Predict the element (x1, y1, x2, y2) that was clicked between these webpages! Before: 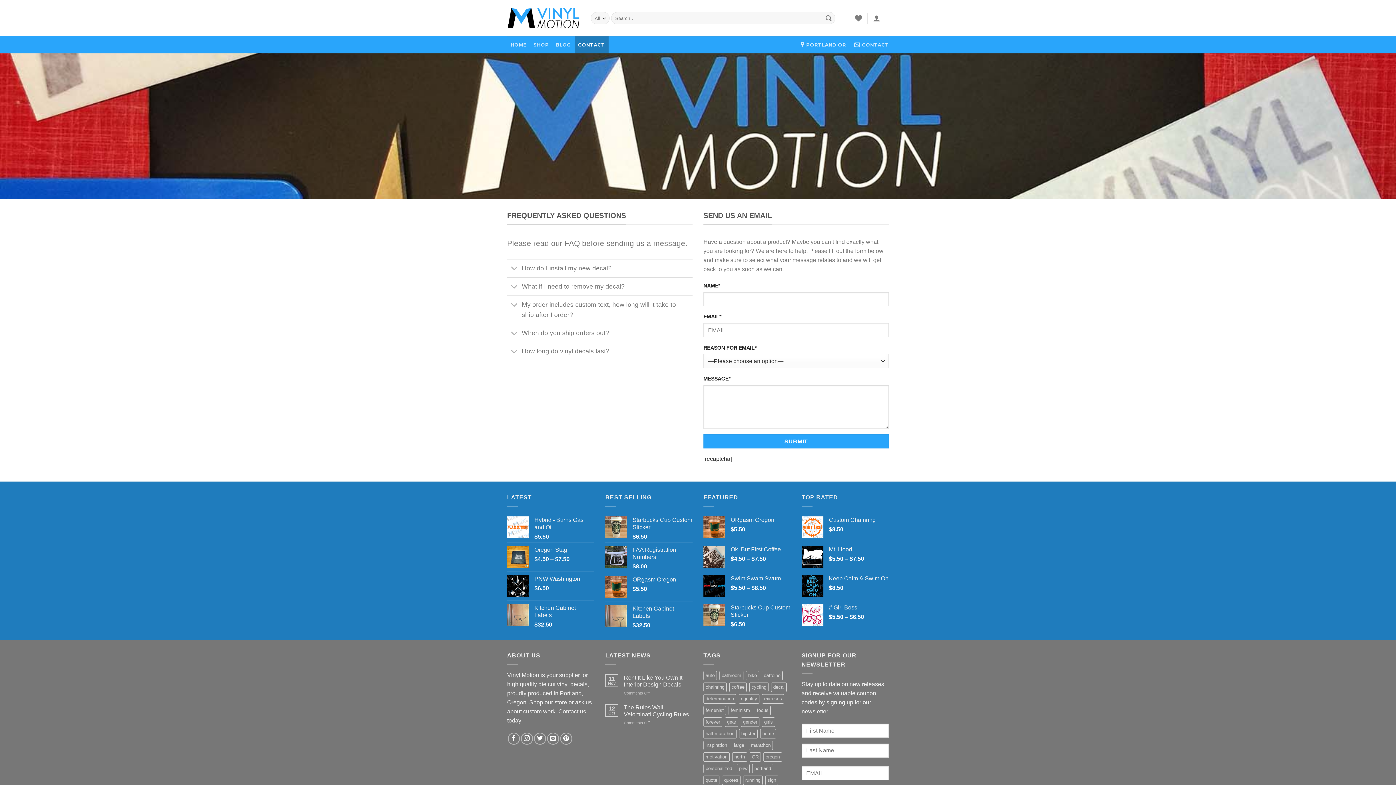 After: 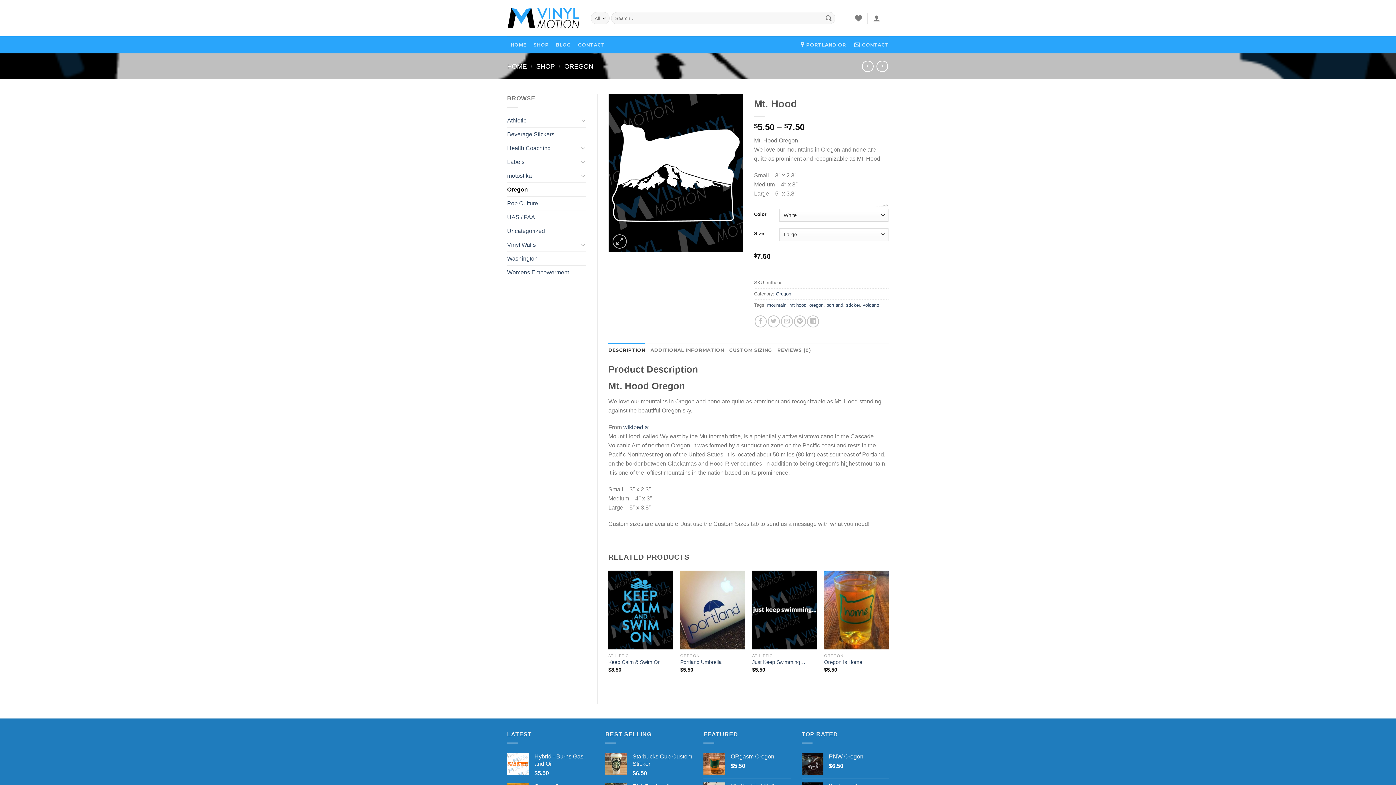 Action: bbox: (829, 546, 889, 553) label: Mt. Hood